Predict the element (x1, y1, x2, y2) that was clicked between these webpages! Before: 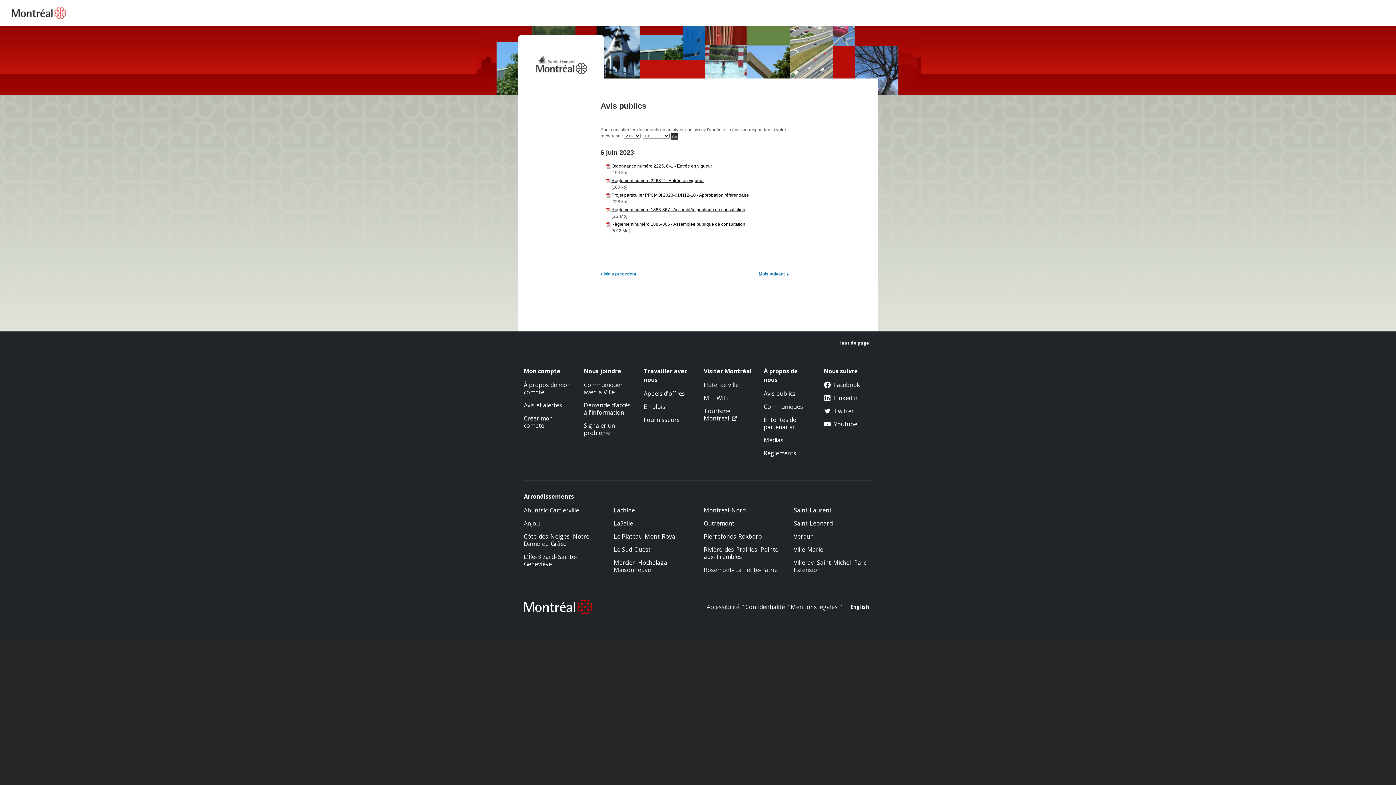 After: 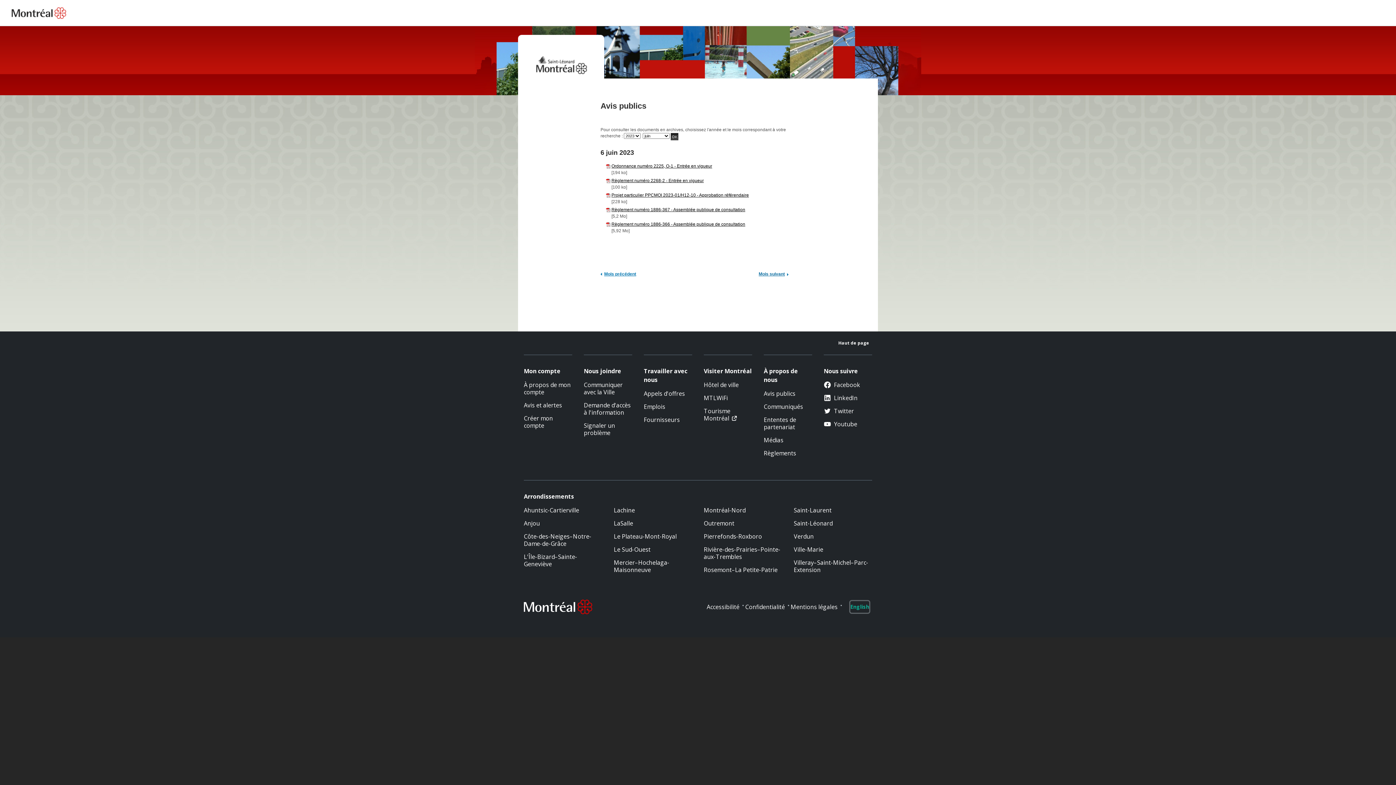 Action: label: English bbox: (850, 601, 869, 613)